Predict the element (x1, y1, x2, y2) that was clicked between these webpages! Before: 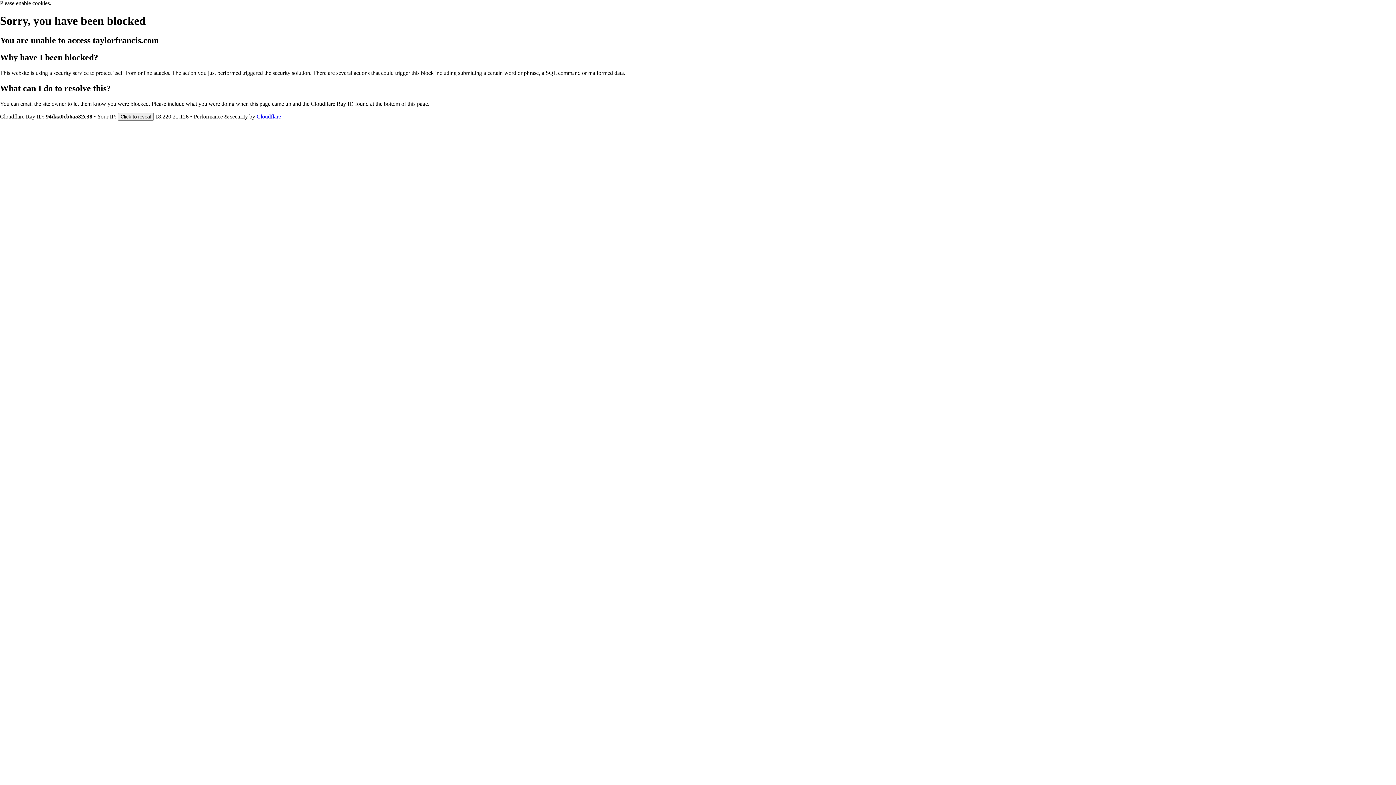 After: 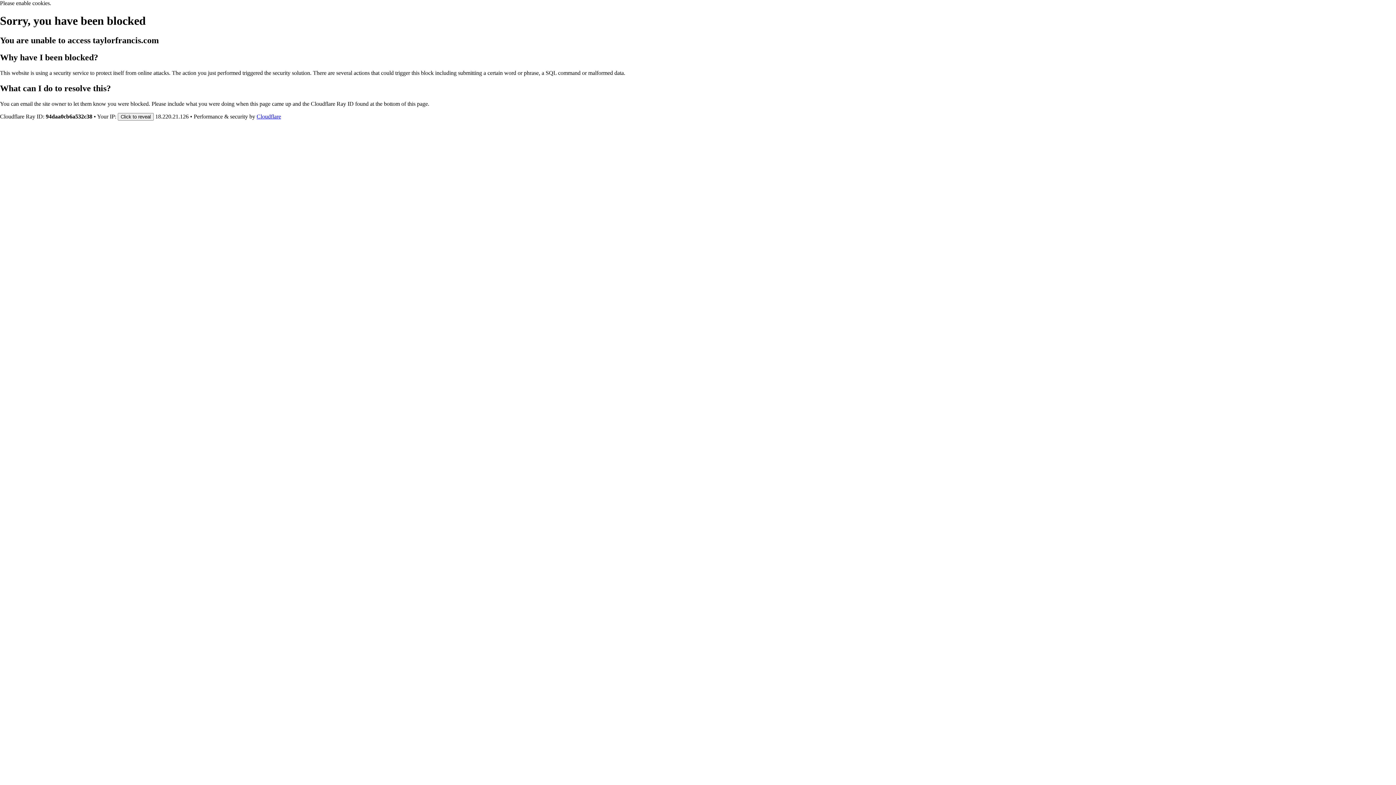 Action: label: Cloudflare bbox: (256, 113, 281, 119)